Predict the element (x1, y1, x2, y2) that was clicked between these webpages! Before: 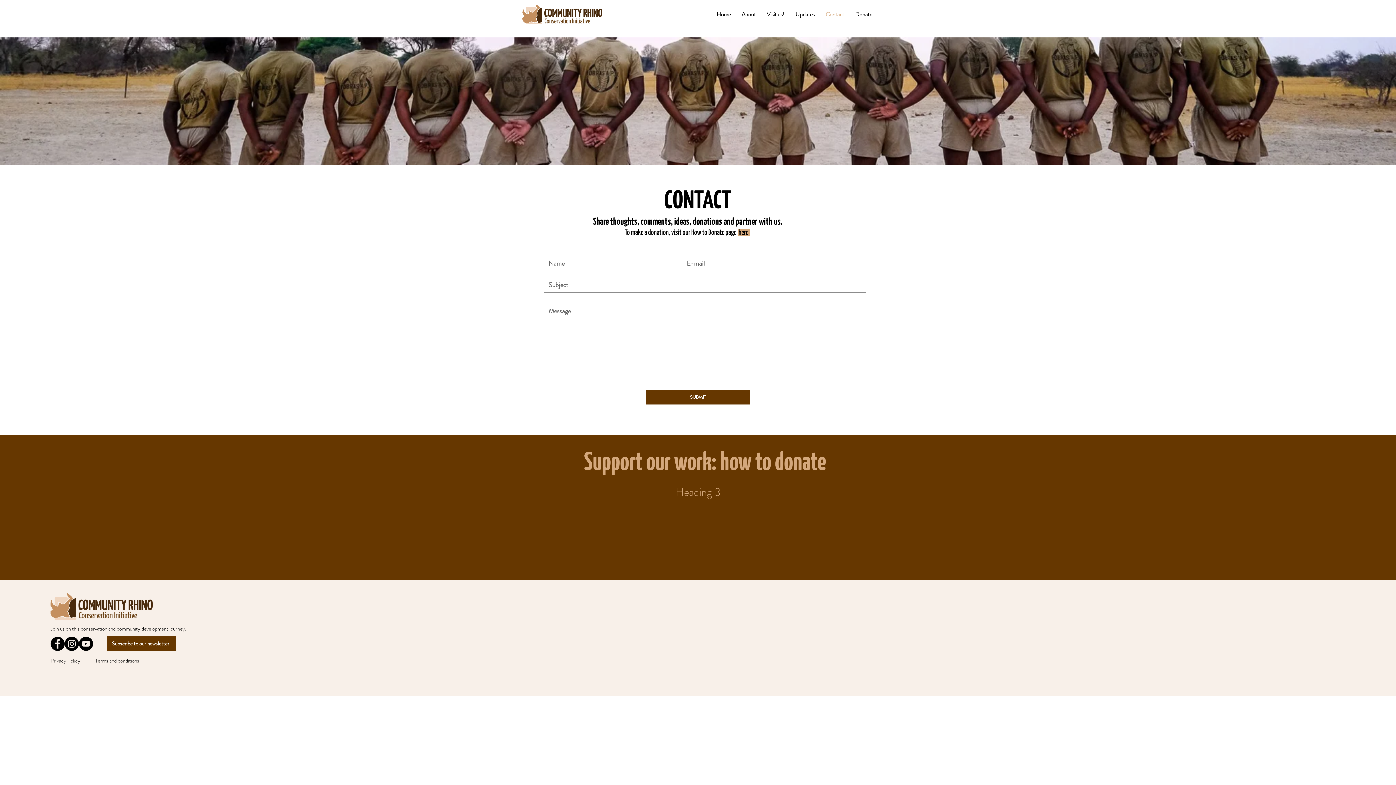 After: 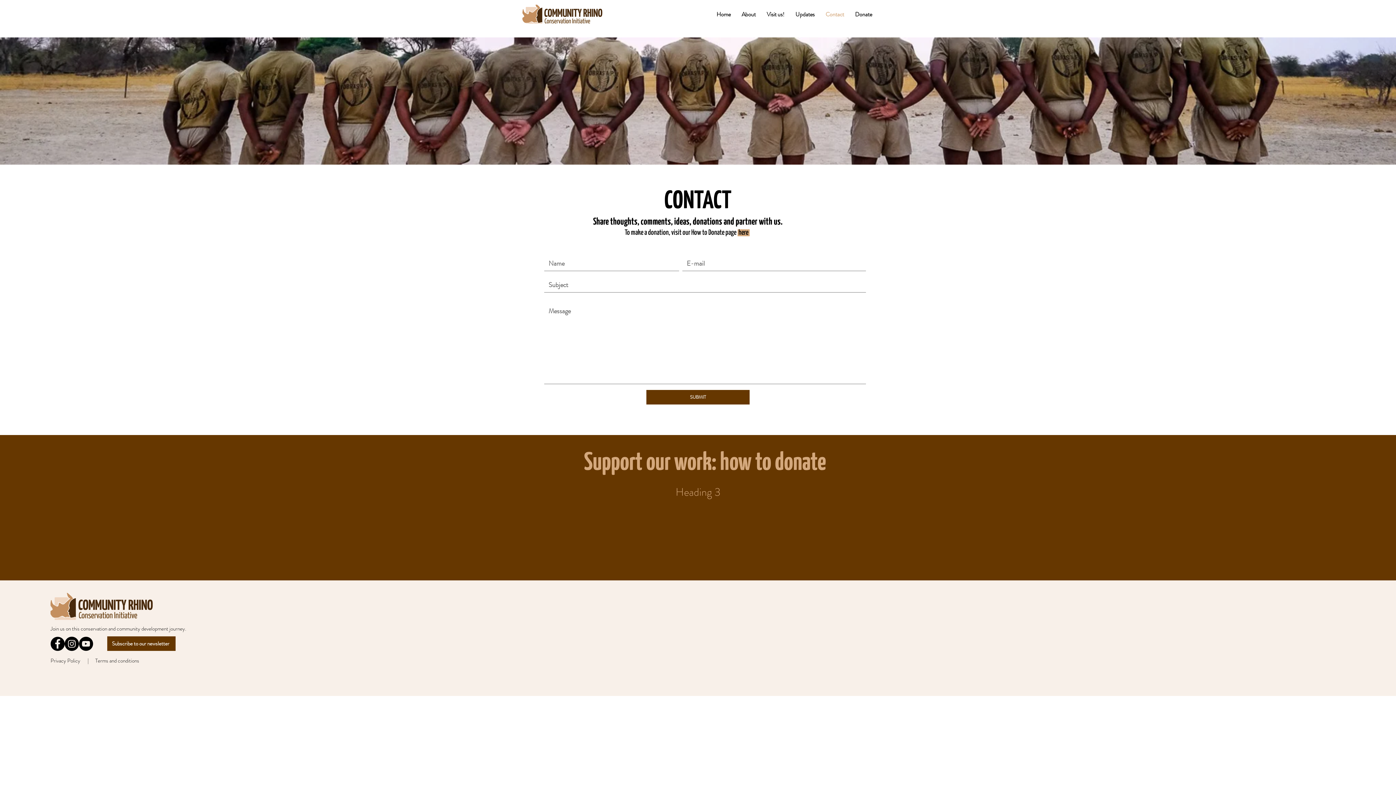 Action: bbox: (820, 6, 849, 22) label: Contact